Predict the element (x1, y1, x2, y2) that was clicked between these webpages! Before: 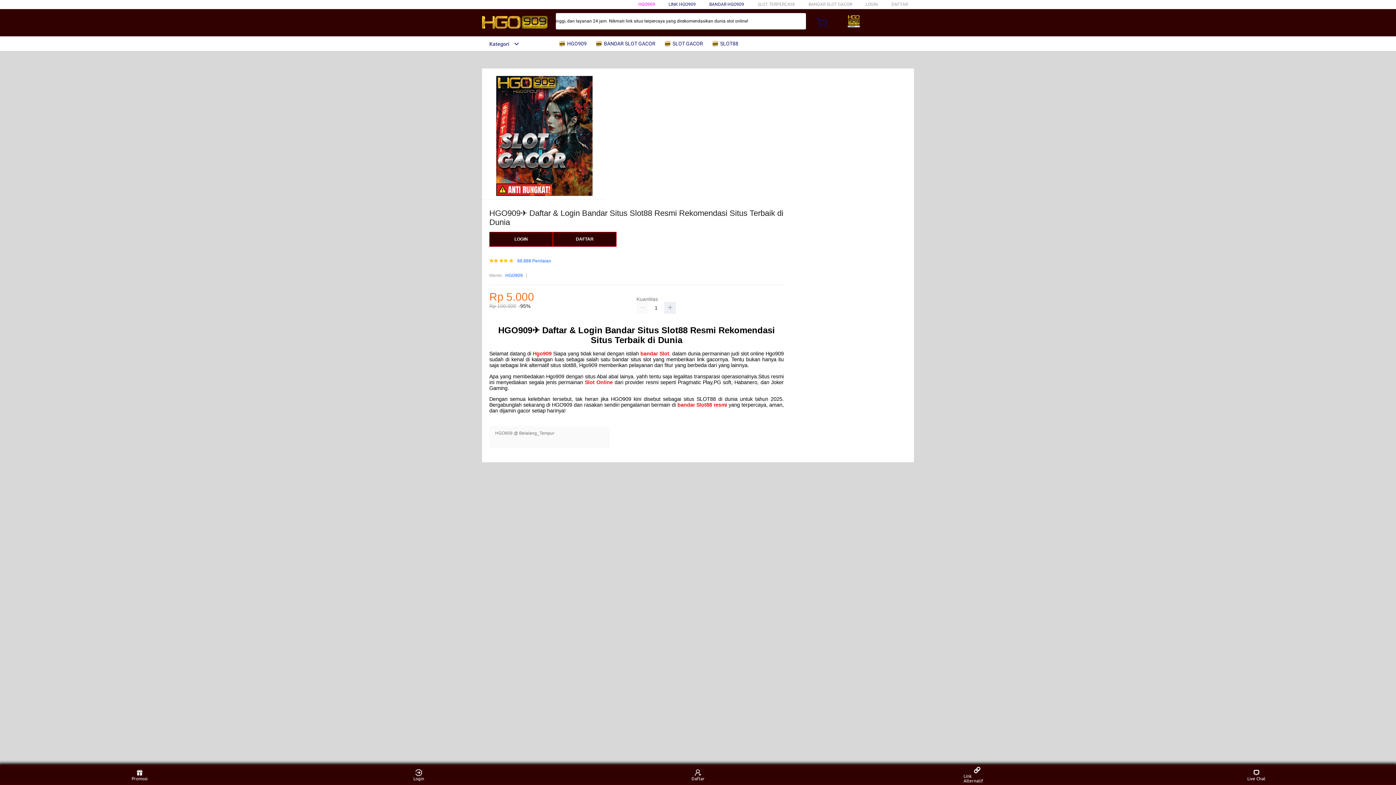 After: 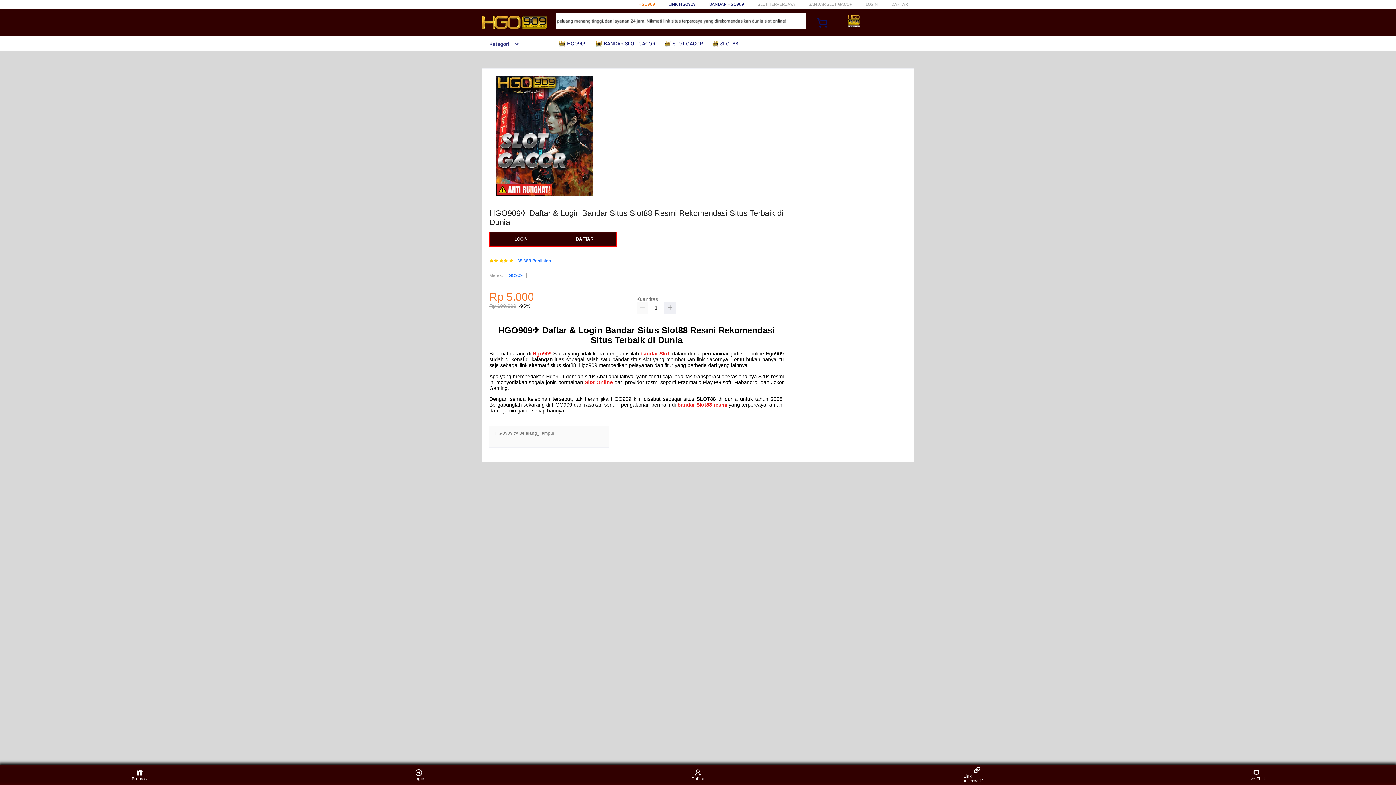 Action: bbox: (638, 1, 655, 6) label: HGO909